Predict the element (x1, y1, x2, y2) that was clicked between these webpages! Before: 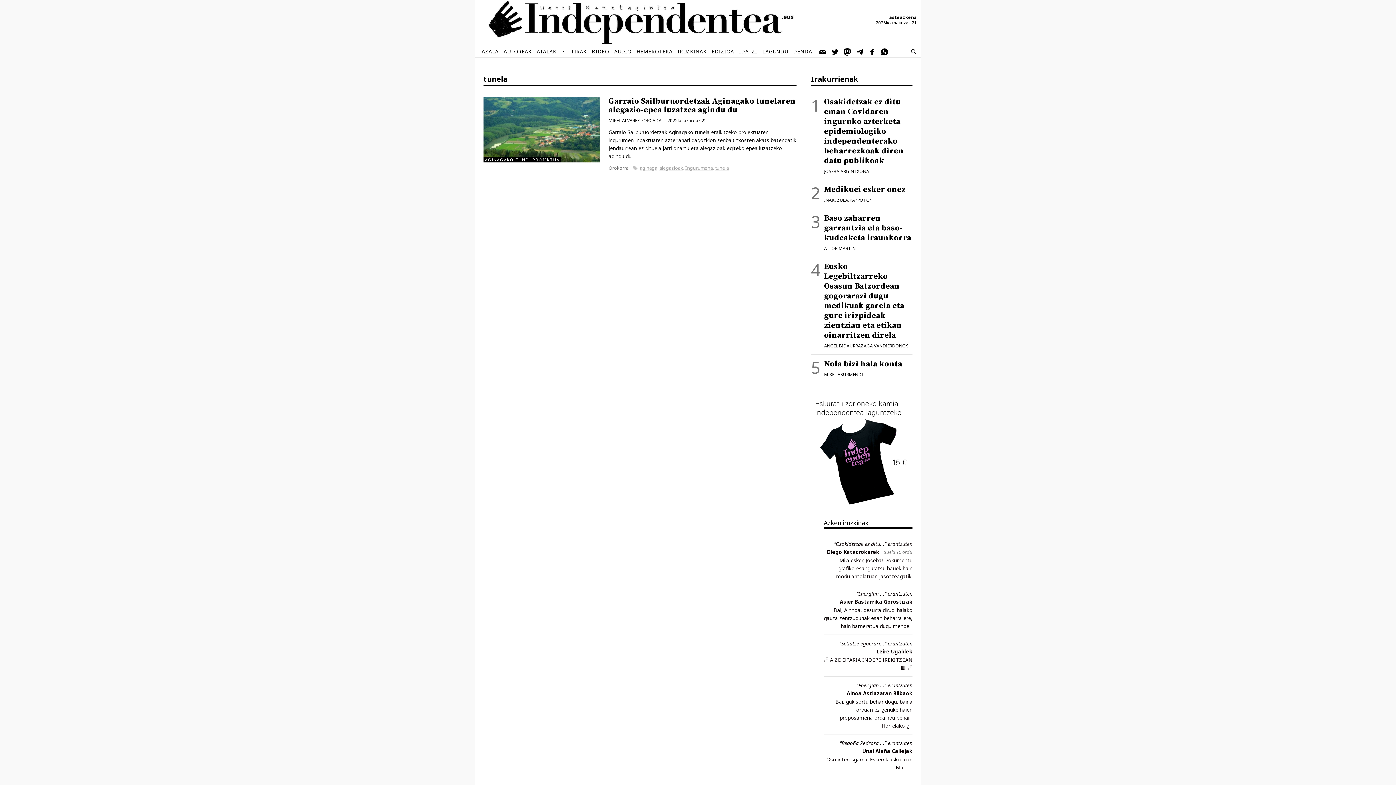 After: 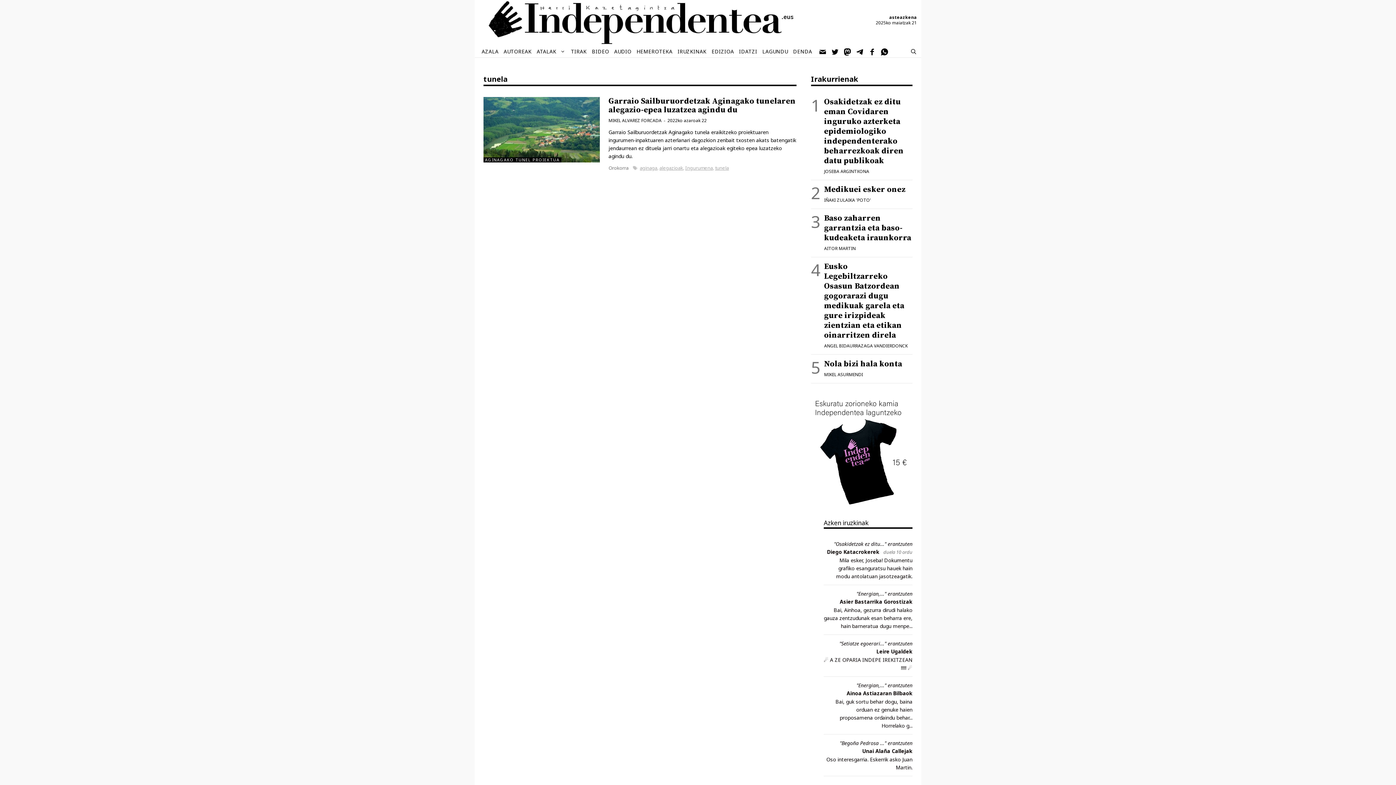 Action: bbox: (831, 45, 839, 57)